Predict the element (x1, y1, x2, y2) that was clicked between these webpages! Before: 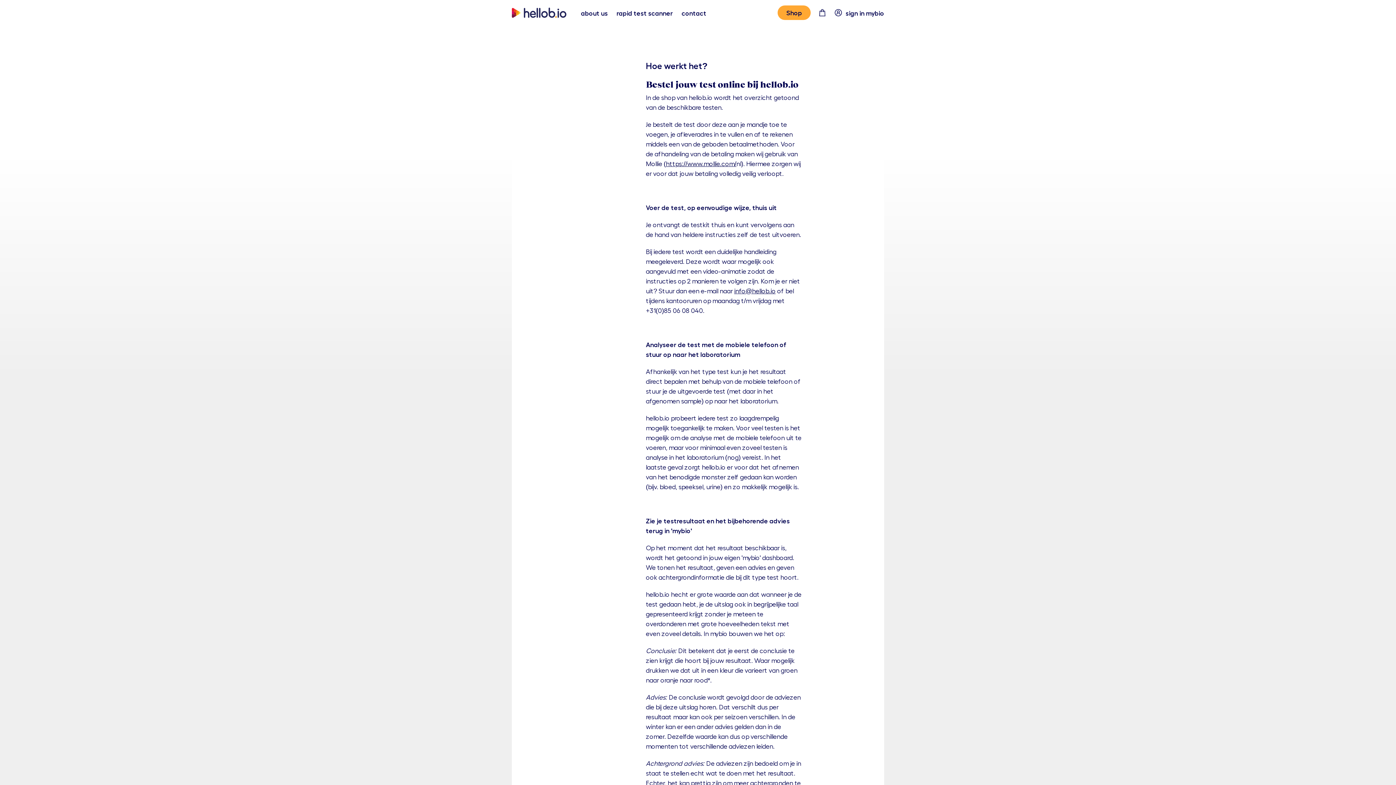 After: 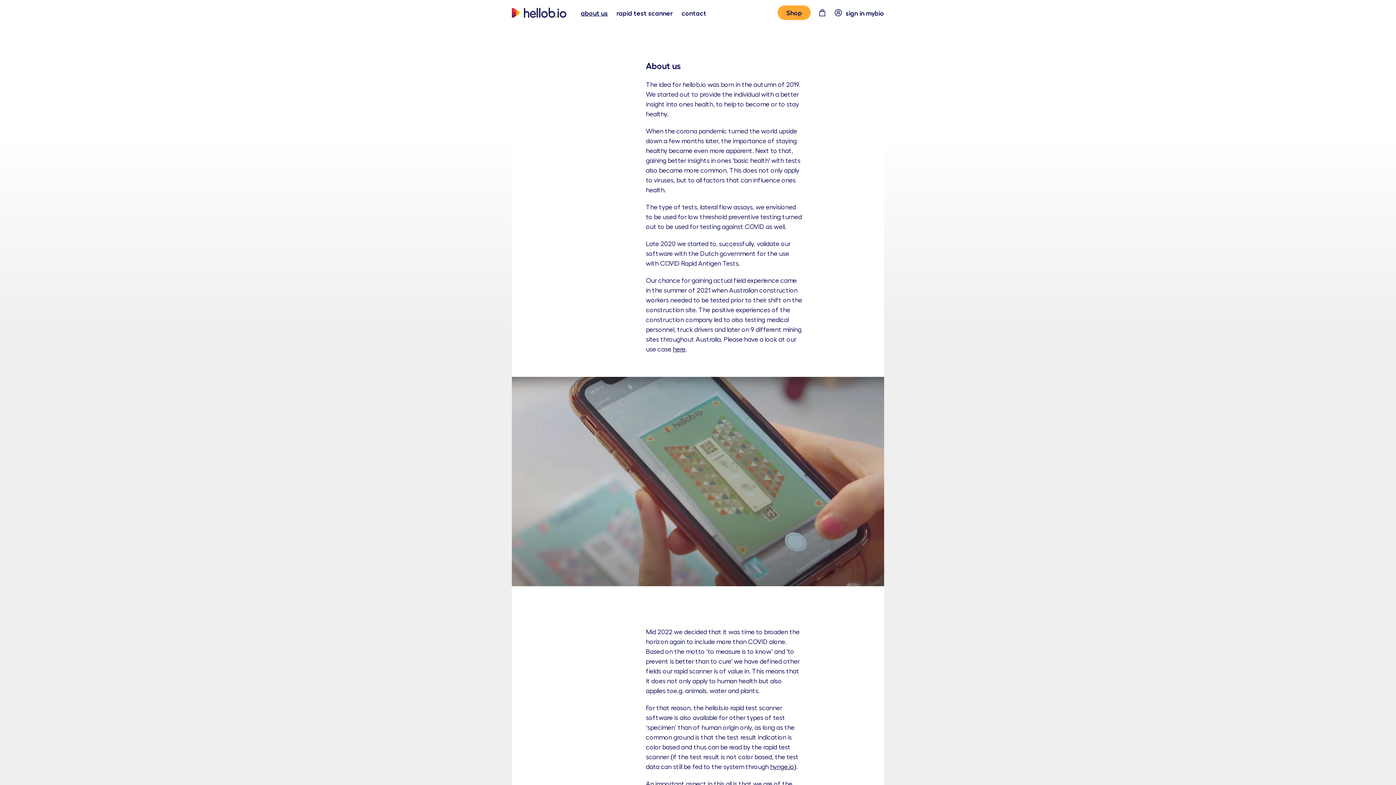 Action: bbox: (581, 7, 608, 17) label: about us